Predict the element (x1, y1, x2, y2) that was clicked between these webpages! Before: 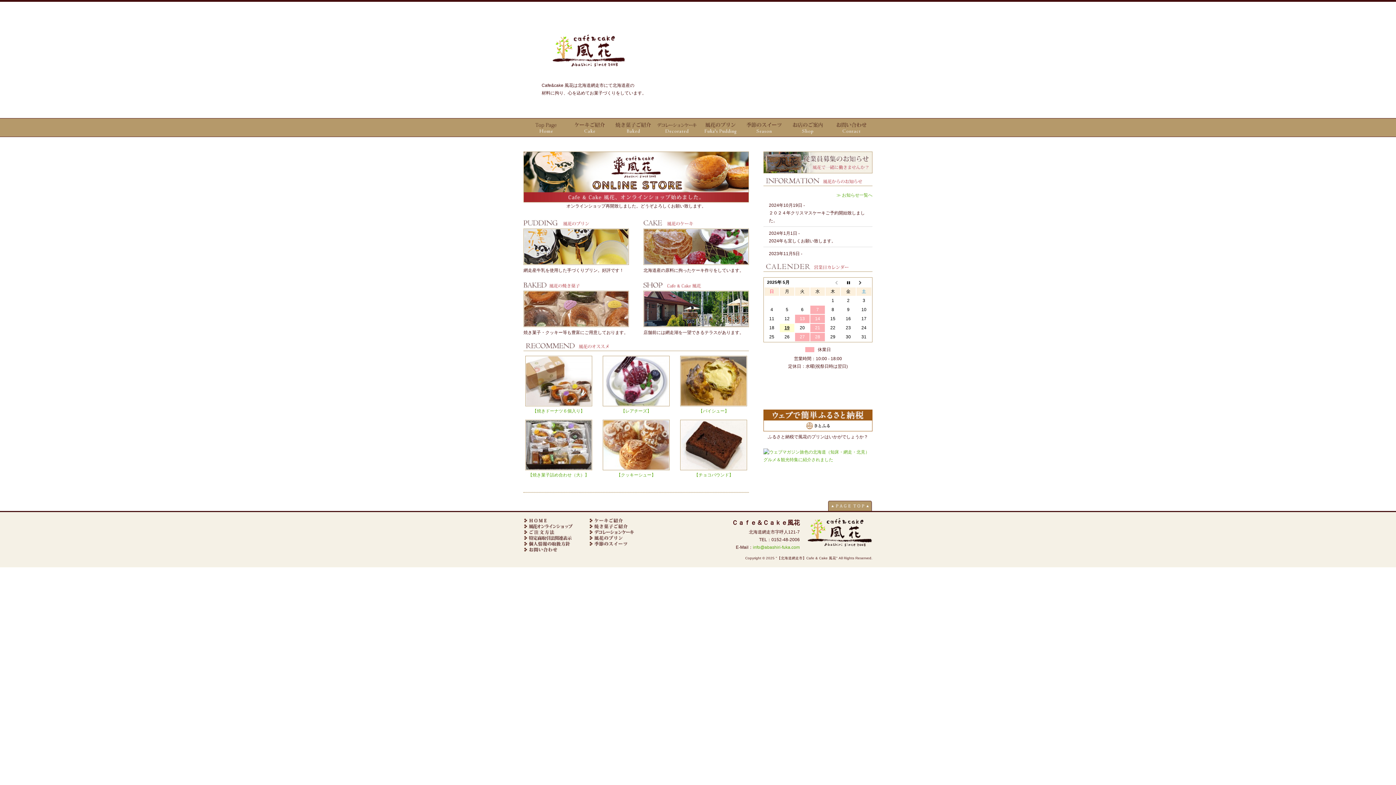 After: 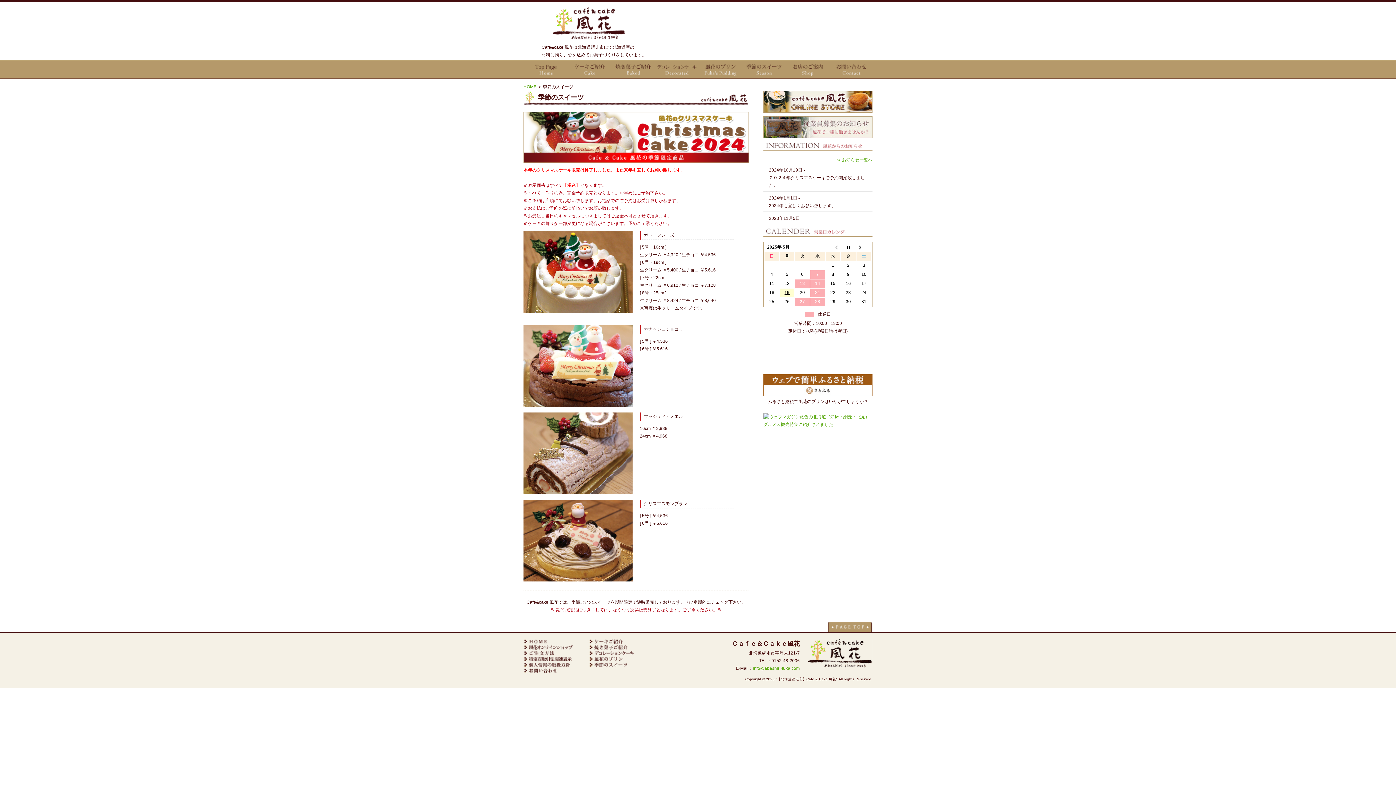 Action: bbox: (589, 542, 640, 547)